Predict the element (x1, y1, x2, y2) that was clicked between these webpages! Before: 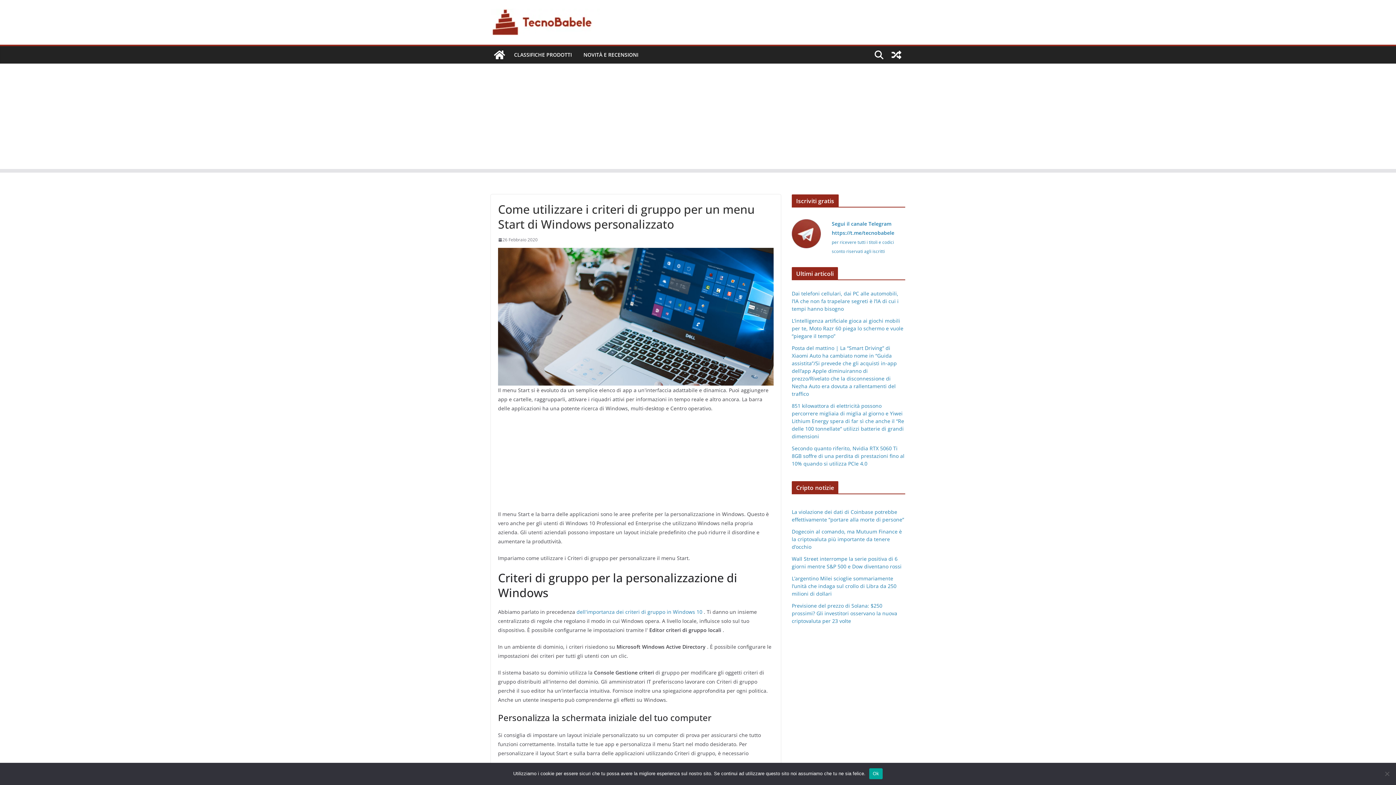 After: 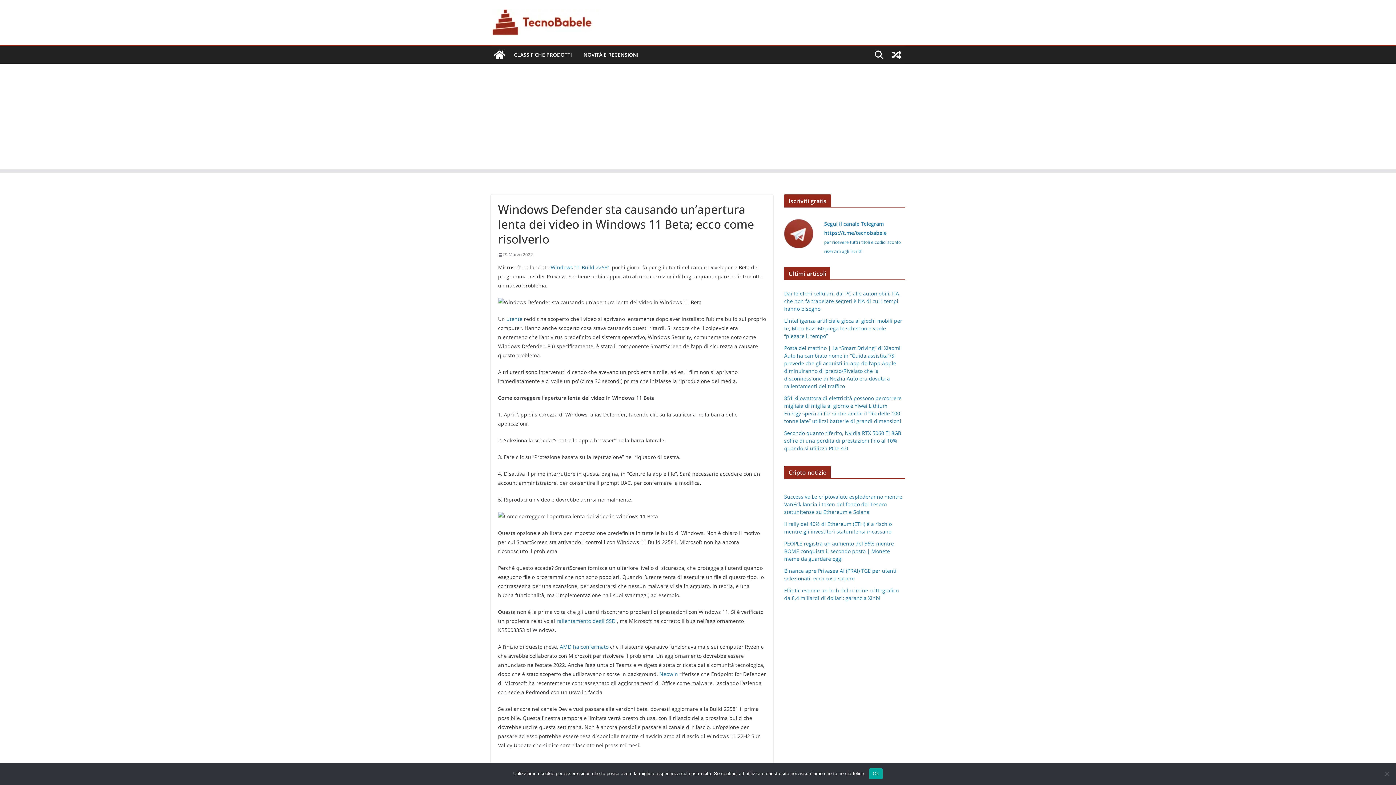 Action: bbox: (576, 608, 702, 615) label: dell'importanza dei criteri di gruppo in Windows 10